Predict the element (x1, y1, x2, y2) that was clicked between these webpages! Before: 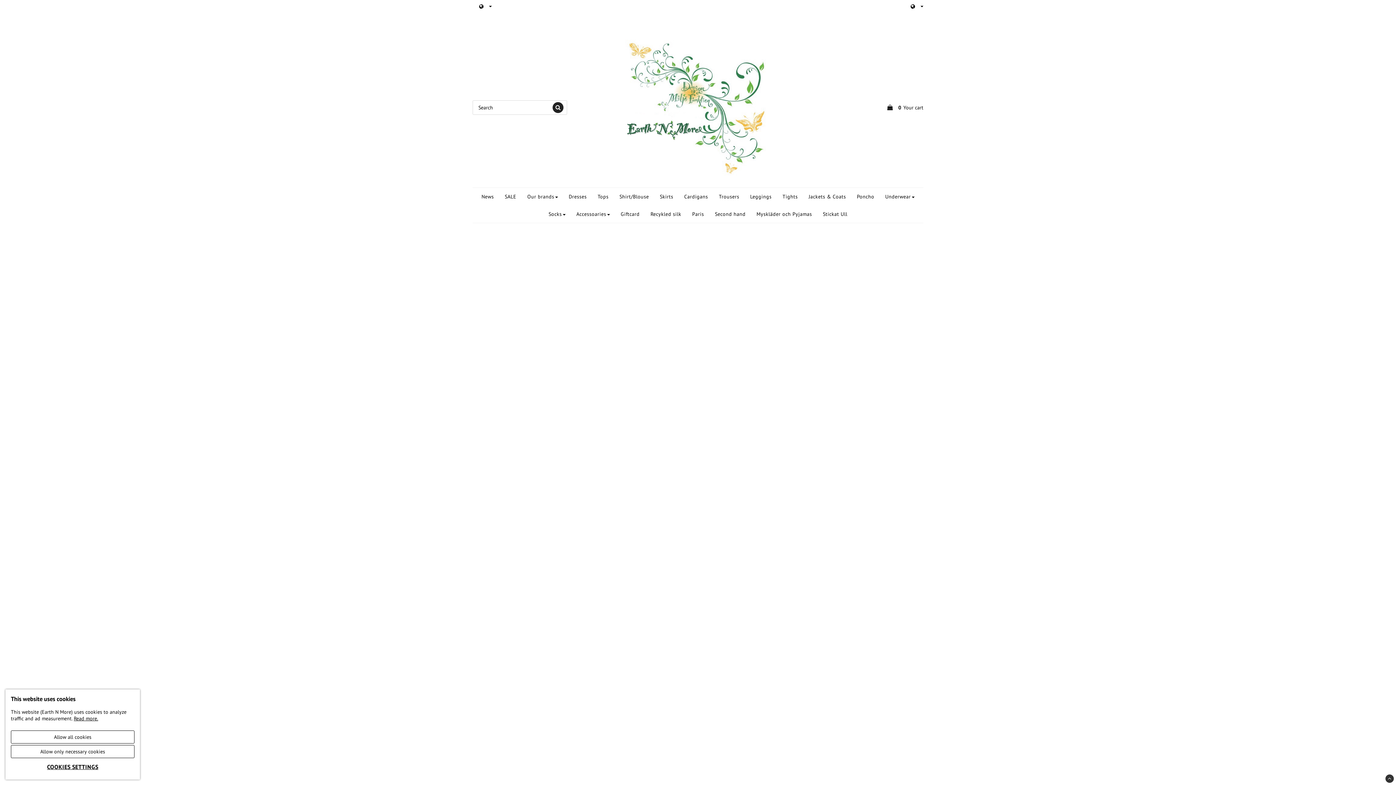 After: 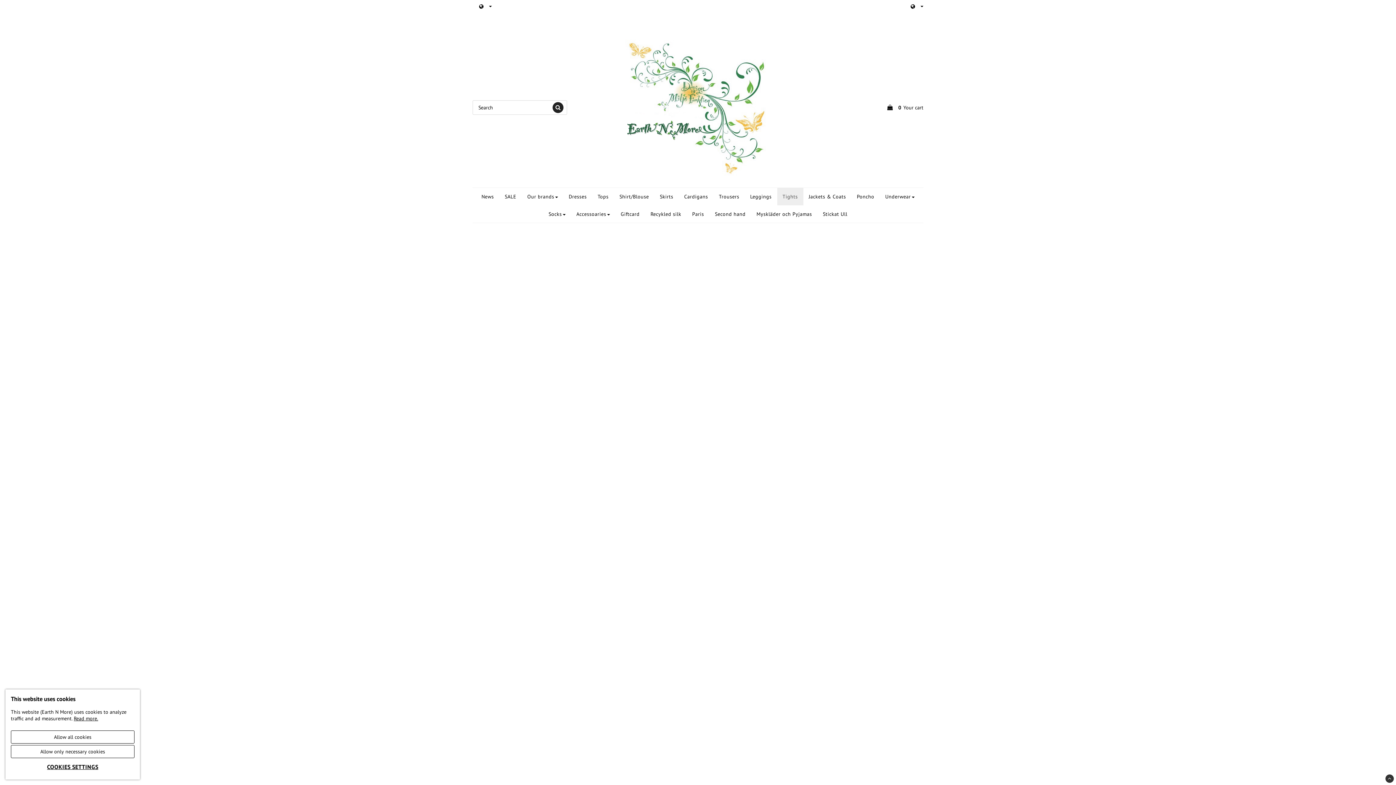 Action: label: Tights bbox: (777, 188, 803, 205)